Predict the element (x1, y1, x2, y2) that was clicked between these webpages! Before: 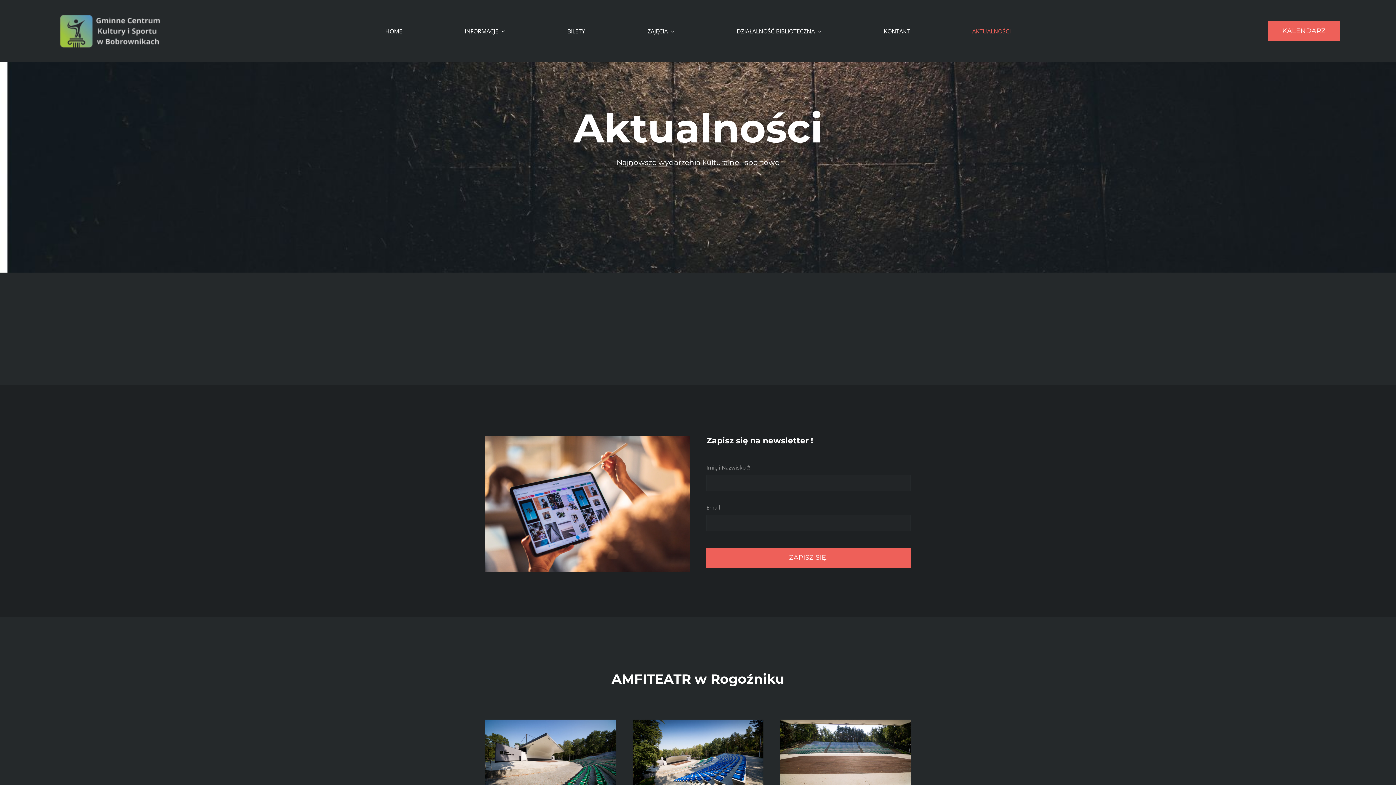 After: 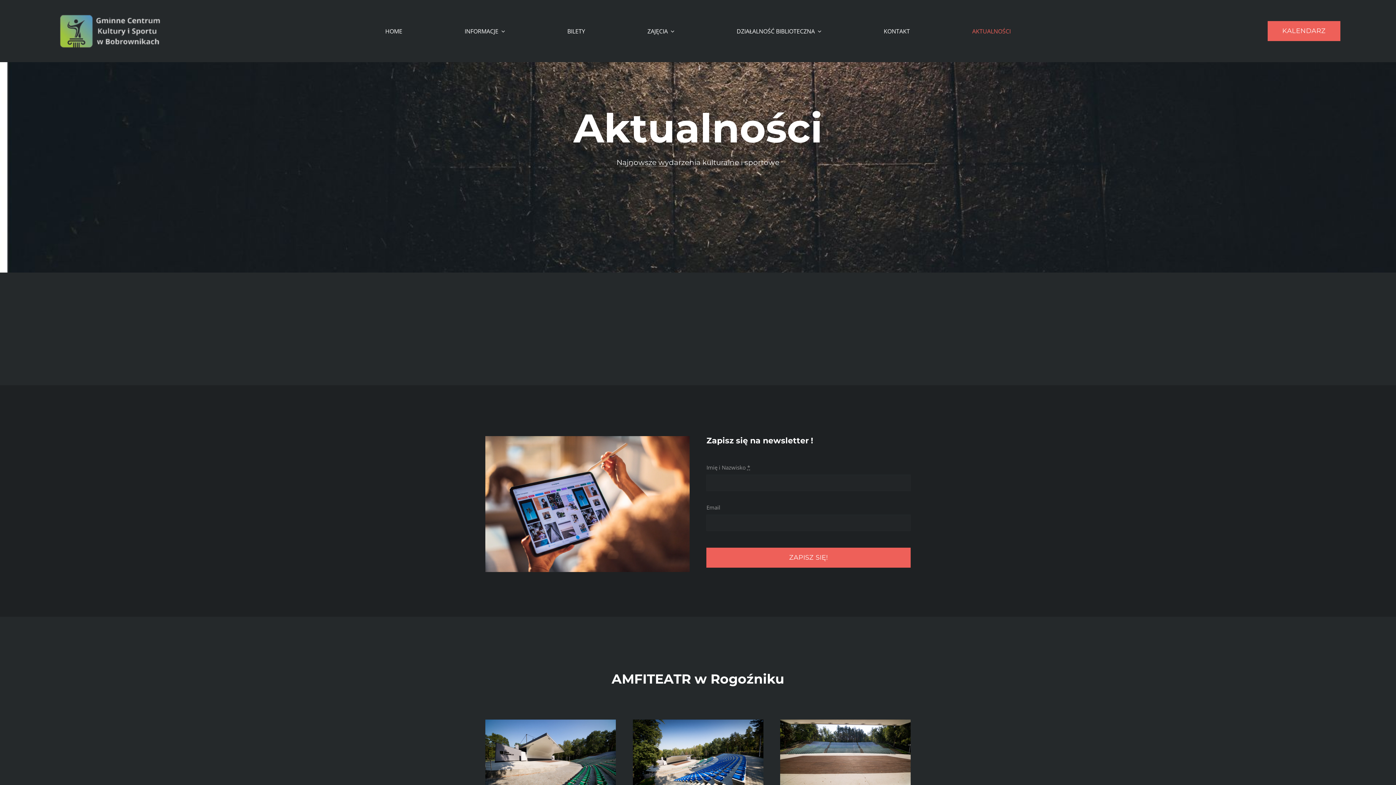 Action: bbox: (1268, 21, 1340, 41) label: KALENDARZ